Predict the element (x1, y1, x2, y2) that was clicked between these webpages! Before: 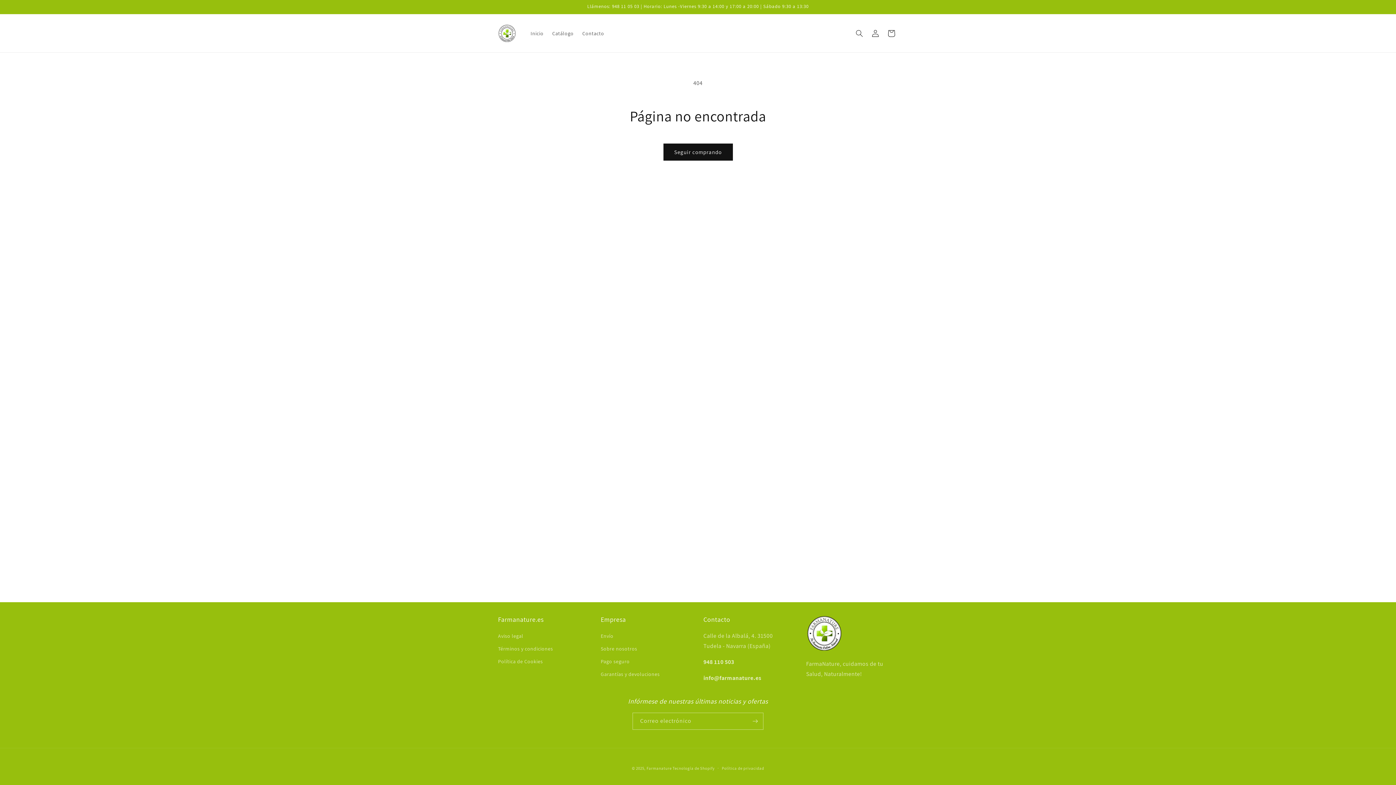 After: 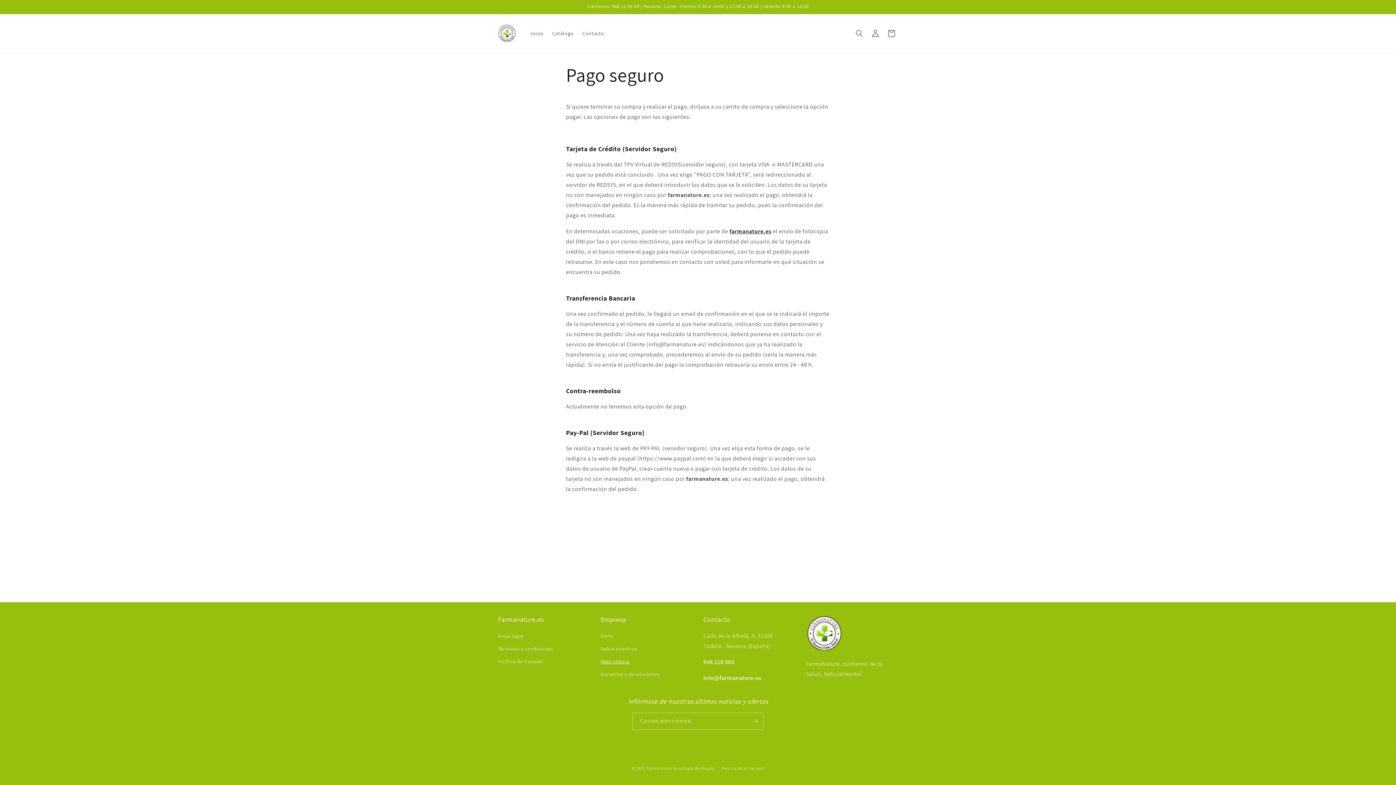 Action: bbox: (600, 655, 629, 668) label: Pago seguro